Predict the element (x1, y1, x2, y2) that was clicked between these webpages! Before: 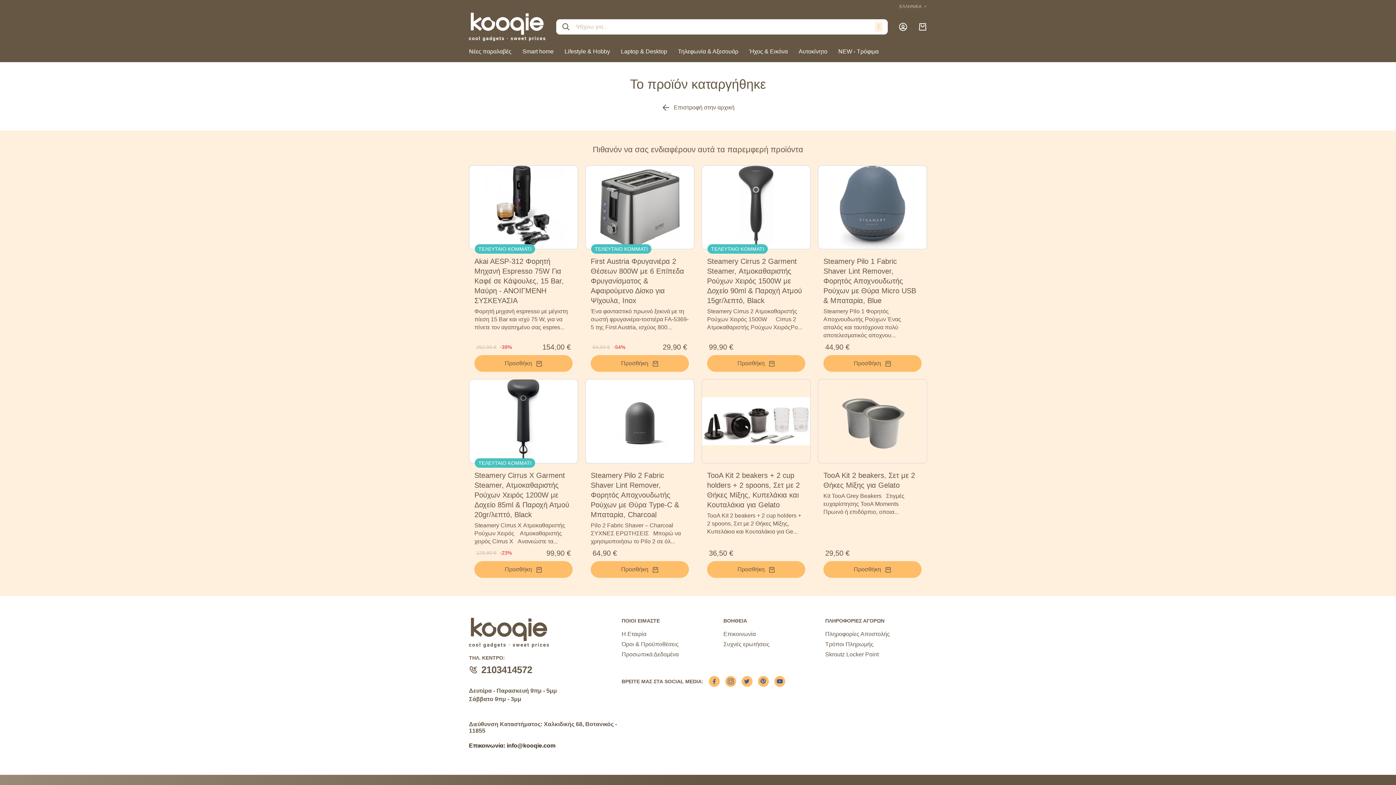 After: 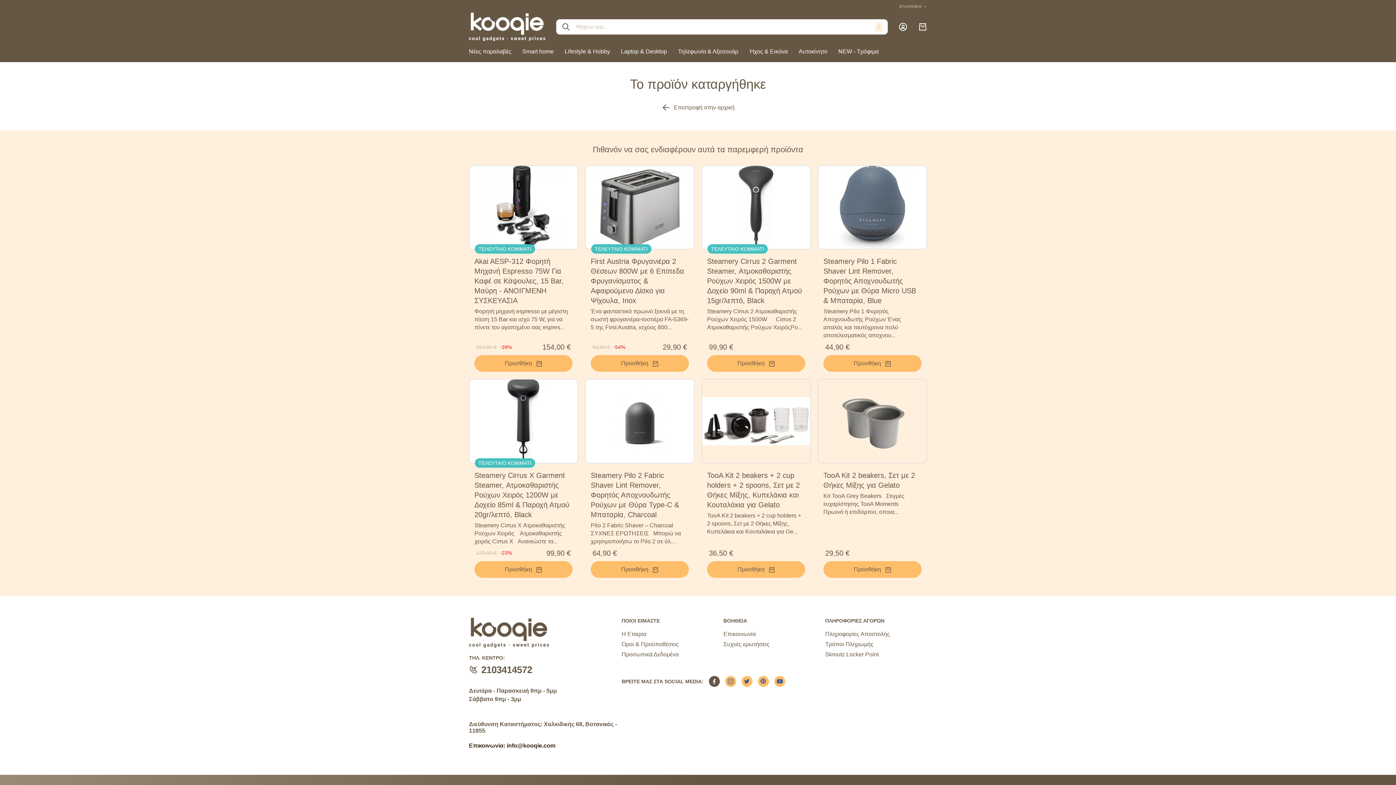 Action: bbox: (709, 676, 720, 687)